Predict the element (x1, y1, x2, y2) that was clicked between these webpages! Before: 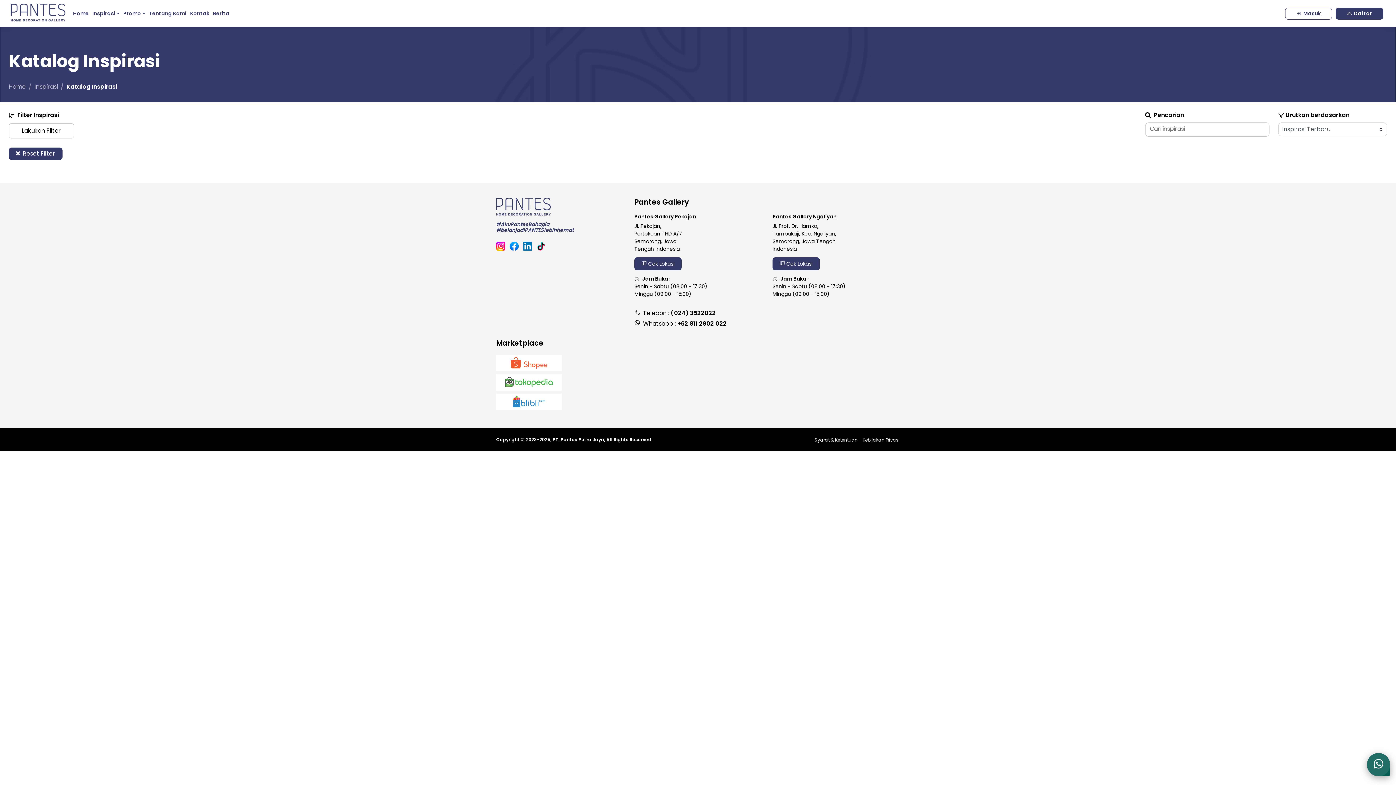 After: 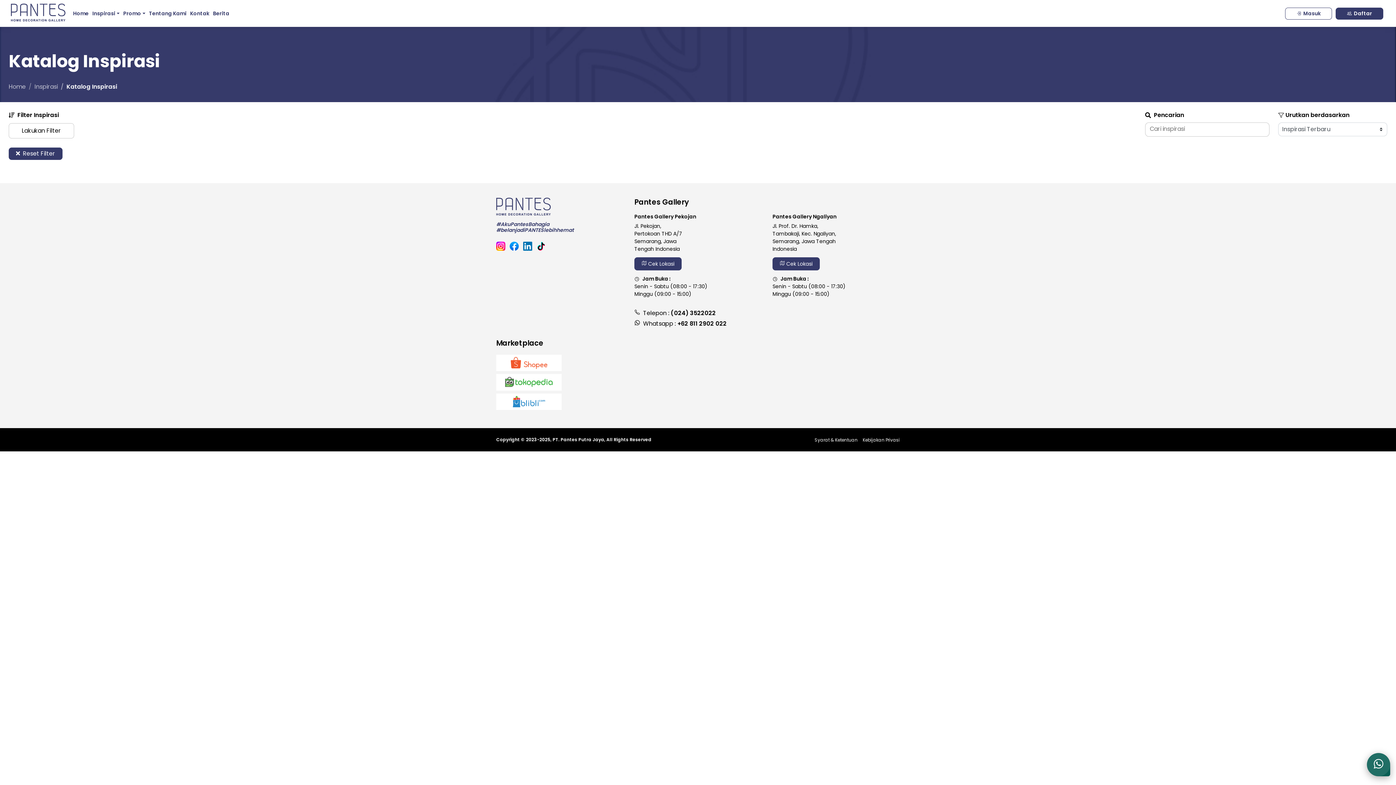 Action: bbox: (523, 241, 532, 250)